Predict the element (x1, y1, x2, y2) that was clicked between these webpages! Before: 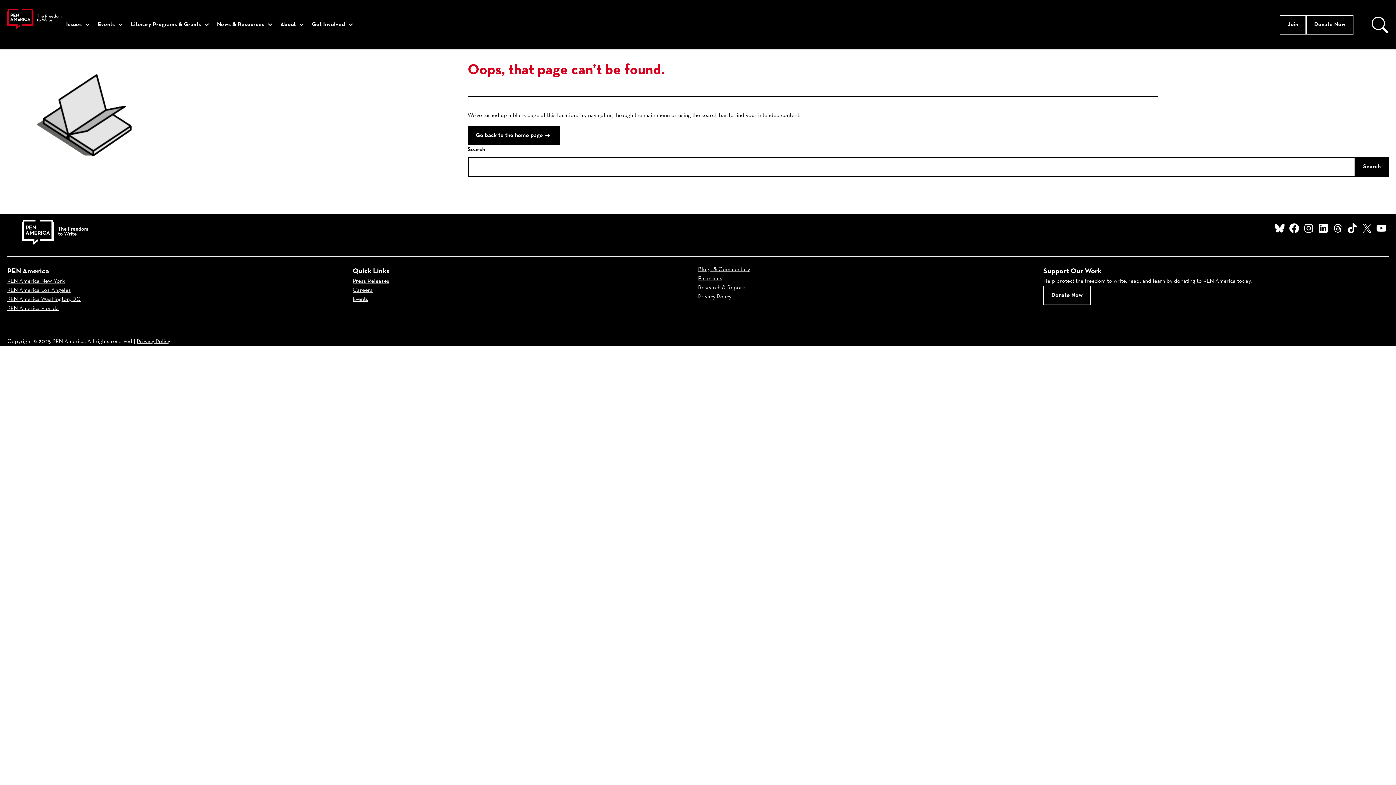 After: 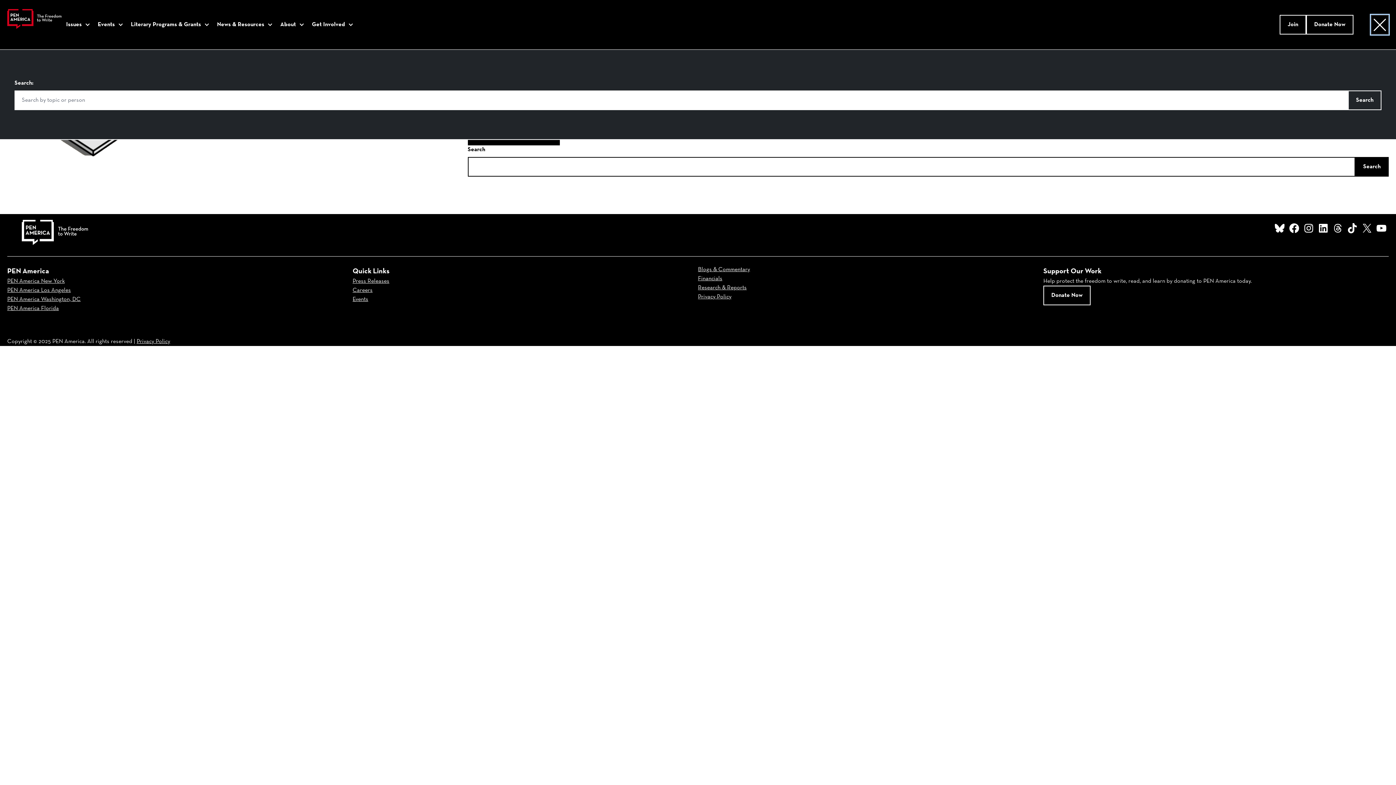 Action: bbox: (1371, 14, 1389, 34) label: Open
search